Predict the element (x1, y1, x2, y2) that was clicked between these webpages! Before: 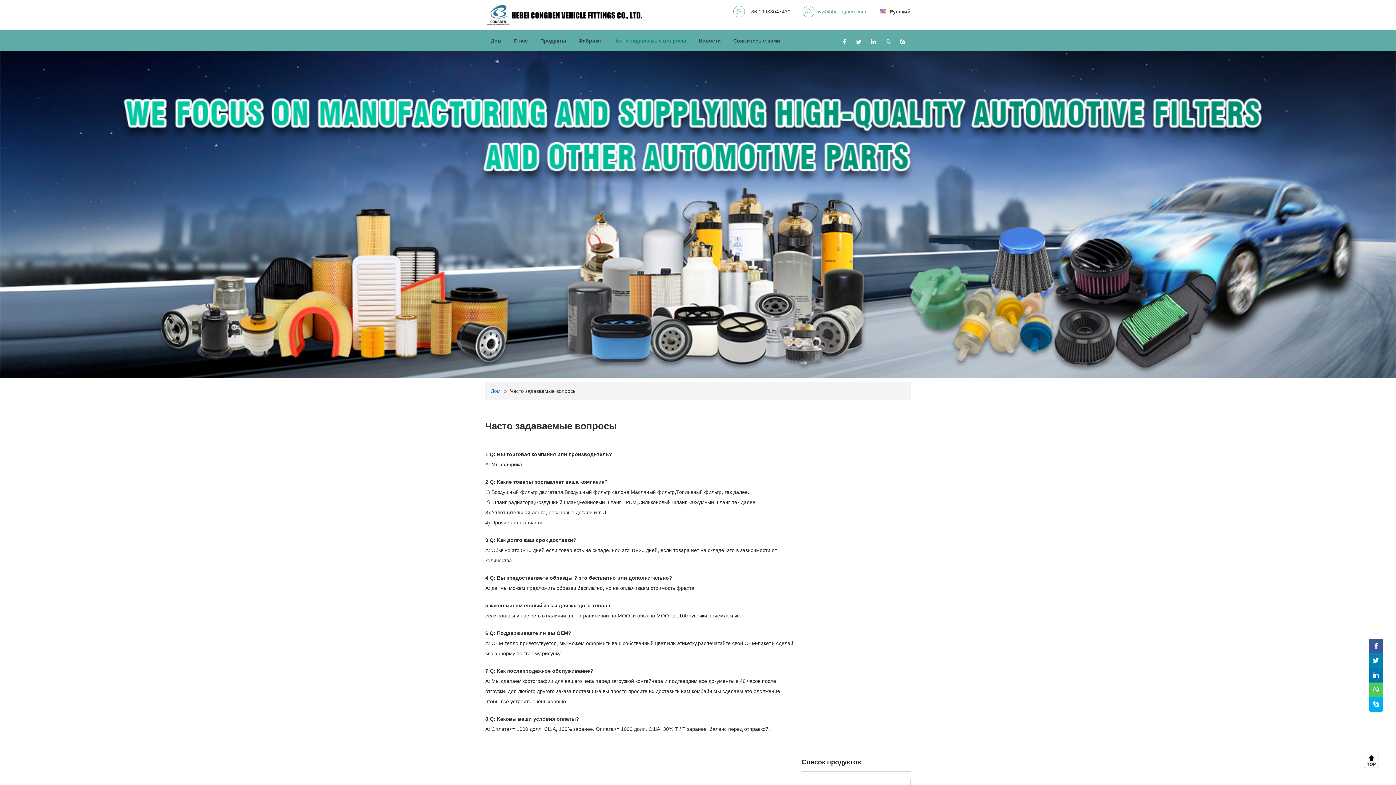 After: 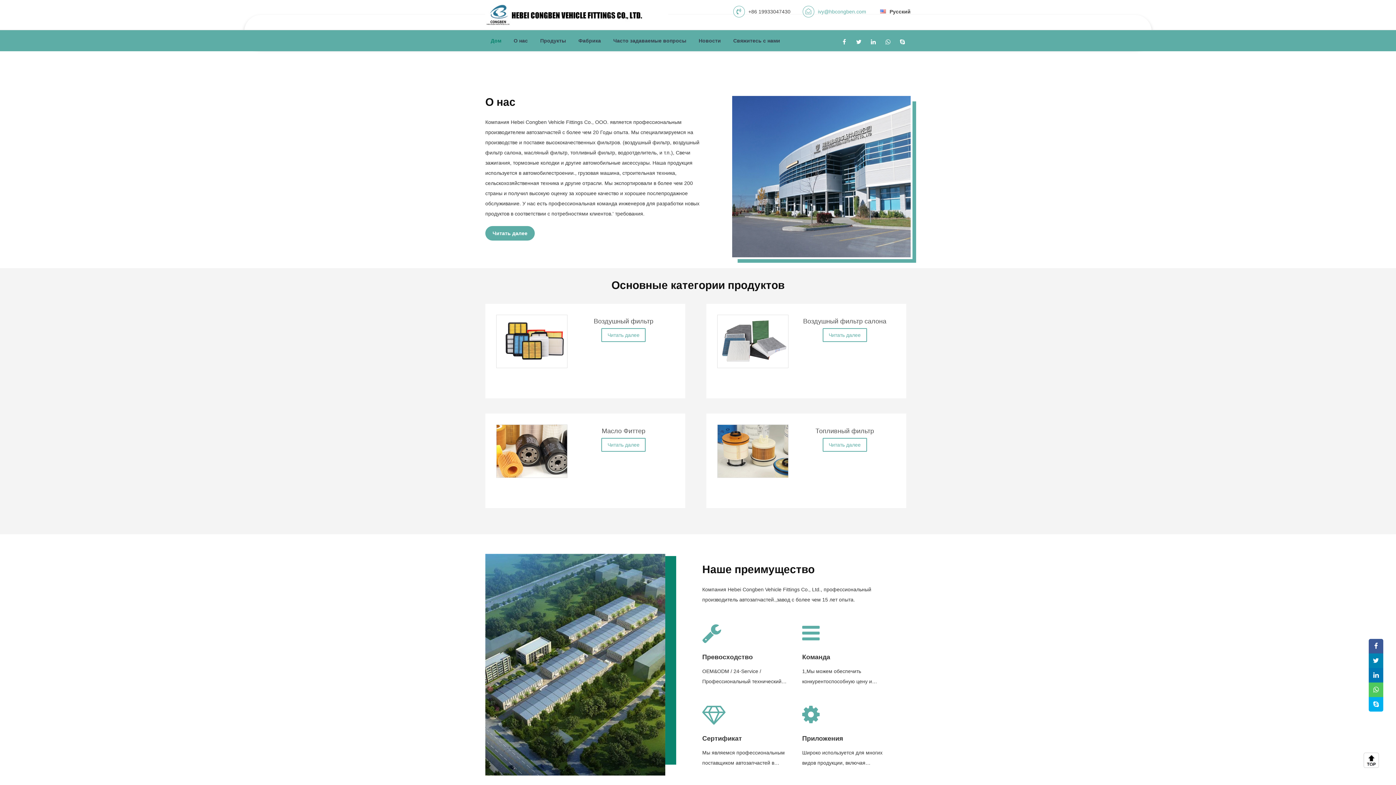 Action: bbox: (489, 388, 502, 394) label: Дом